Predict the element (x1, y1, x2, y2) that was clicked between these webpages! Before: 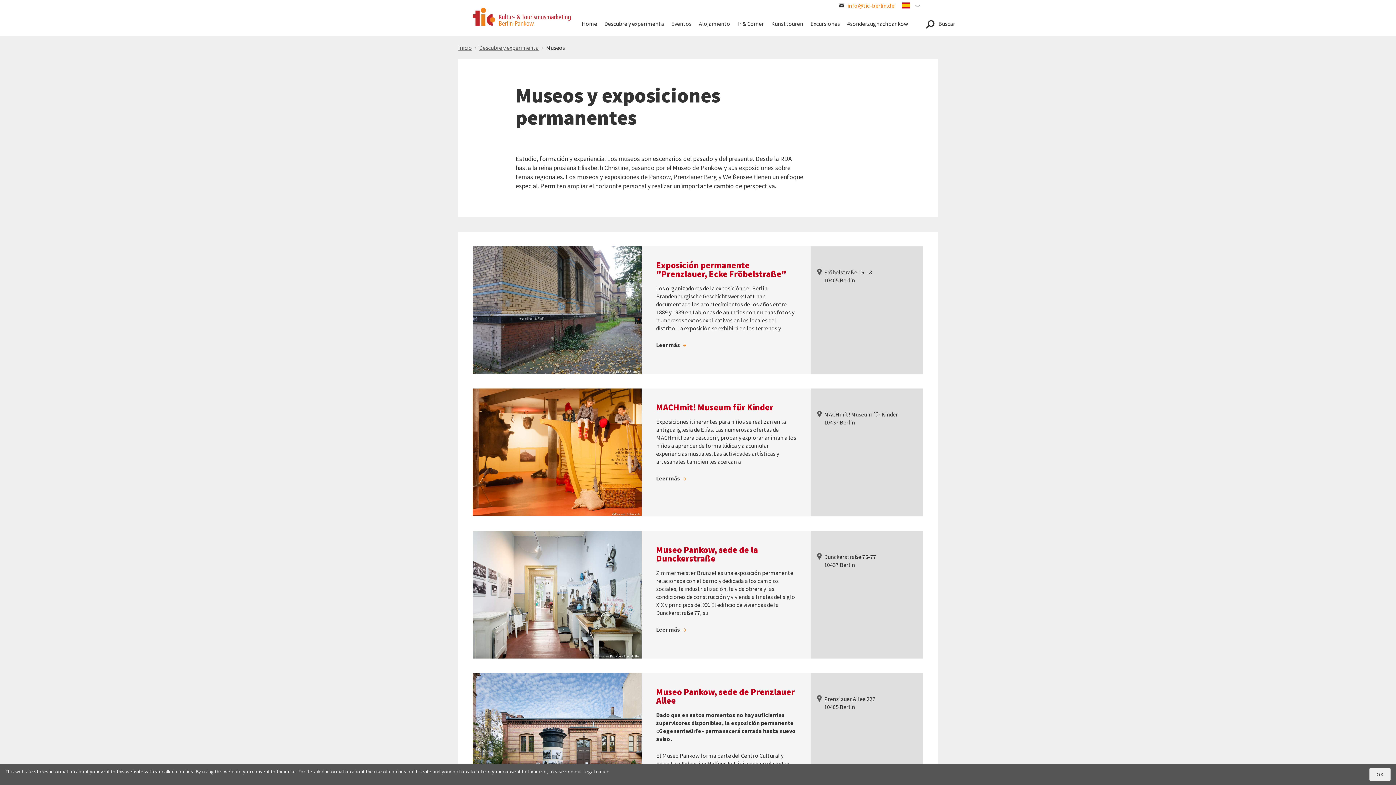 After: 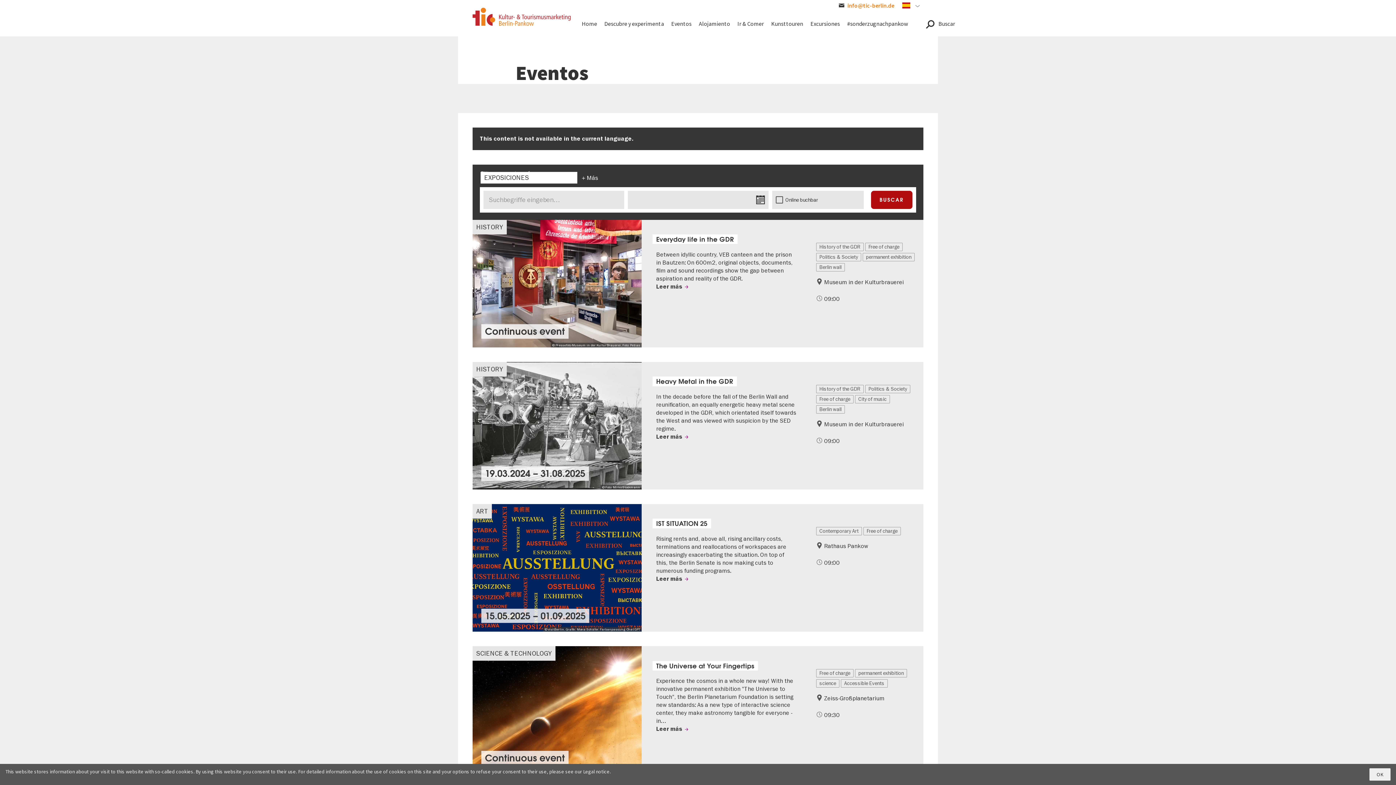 Action: bbox: (667, 10, 695, 36) label: Eventos